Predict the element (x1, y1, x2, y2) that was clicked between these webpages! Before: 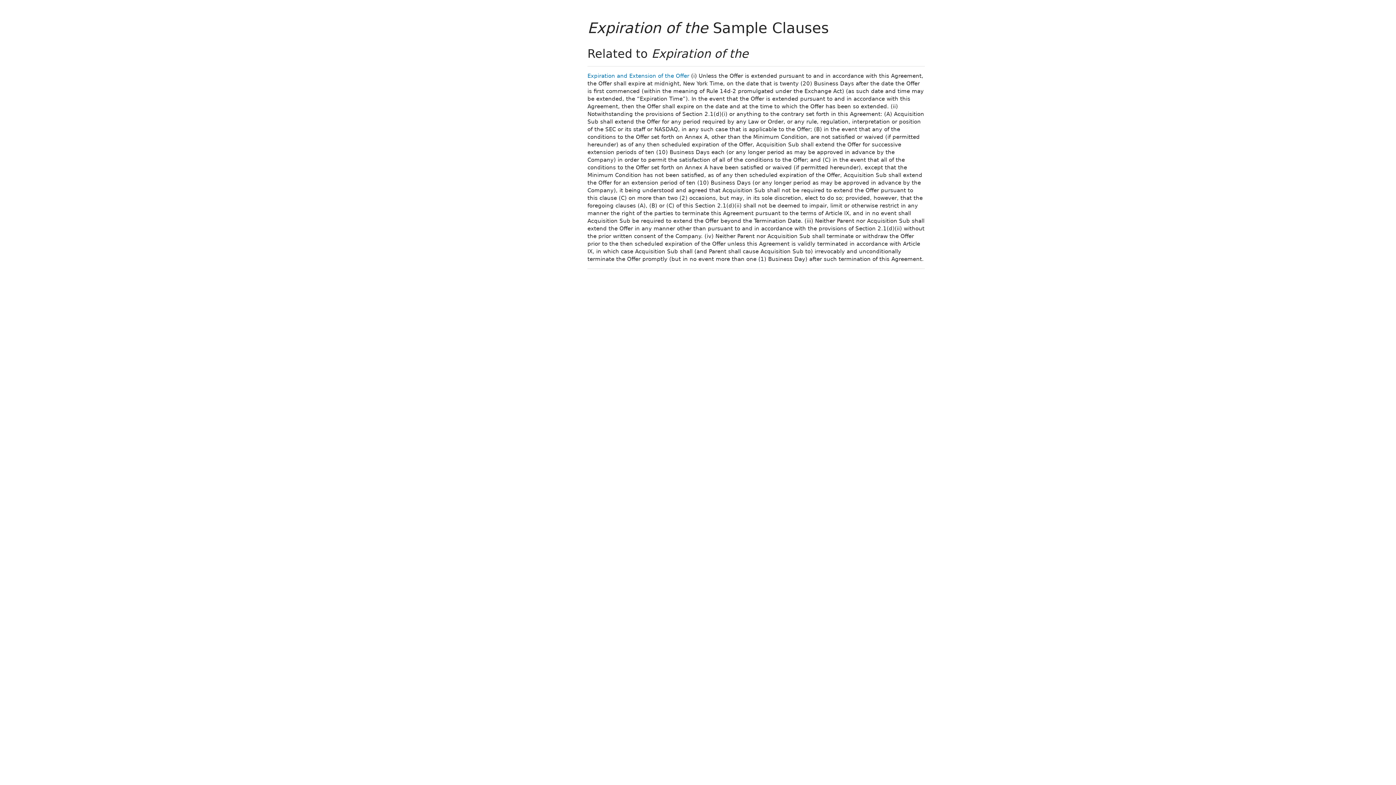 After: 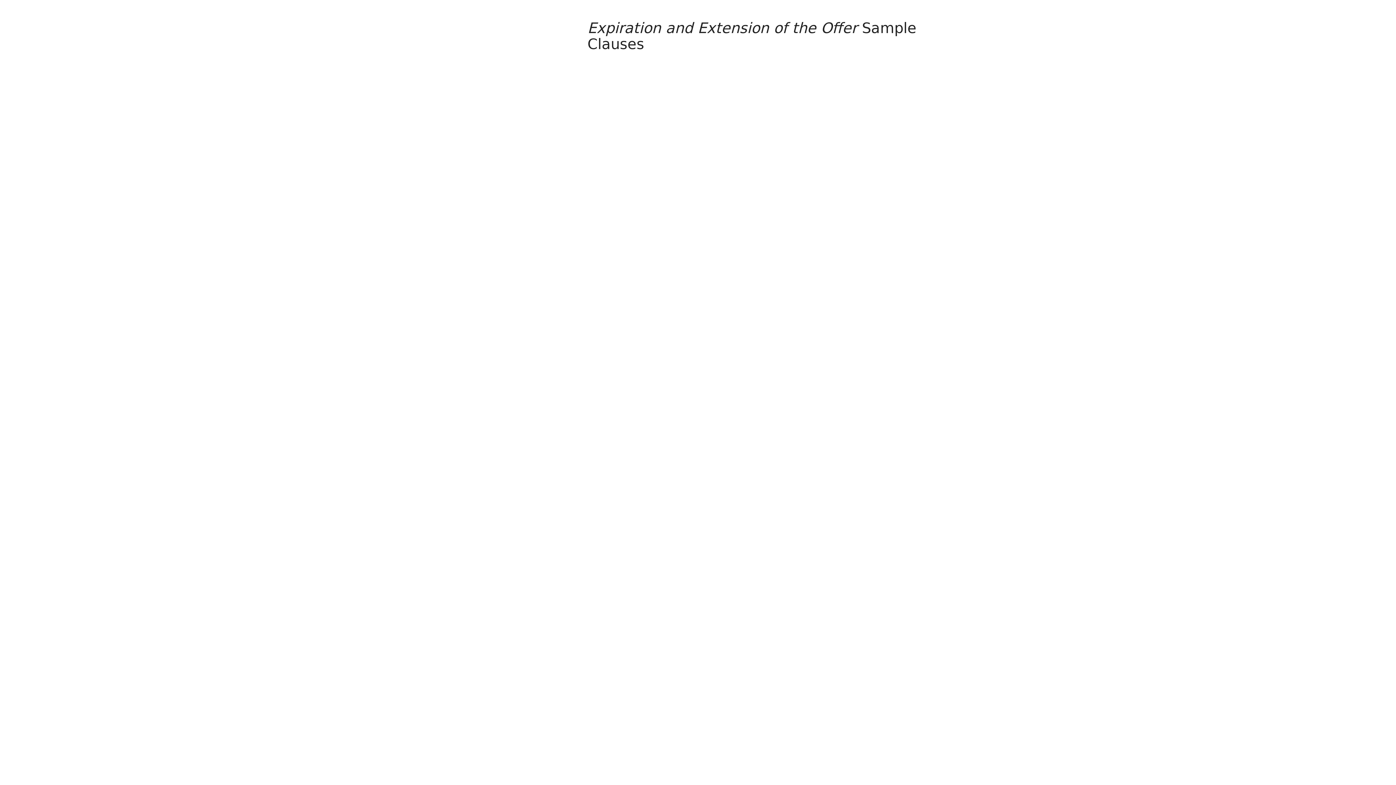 Action: bbox: (587, 72, 689, 79) label: Expiration and Extension of the Offer